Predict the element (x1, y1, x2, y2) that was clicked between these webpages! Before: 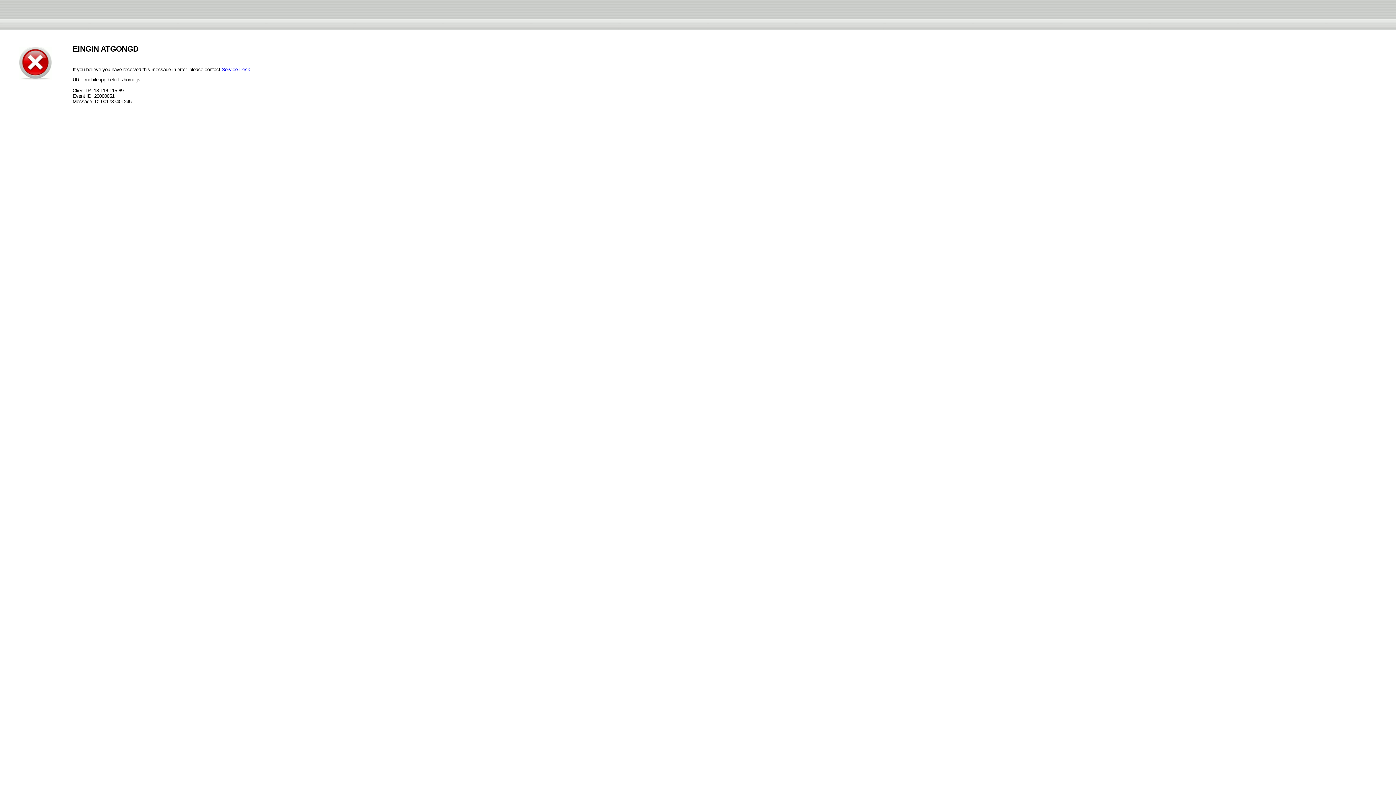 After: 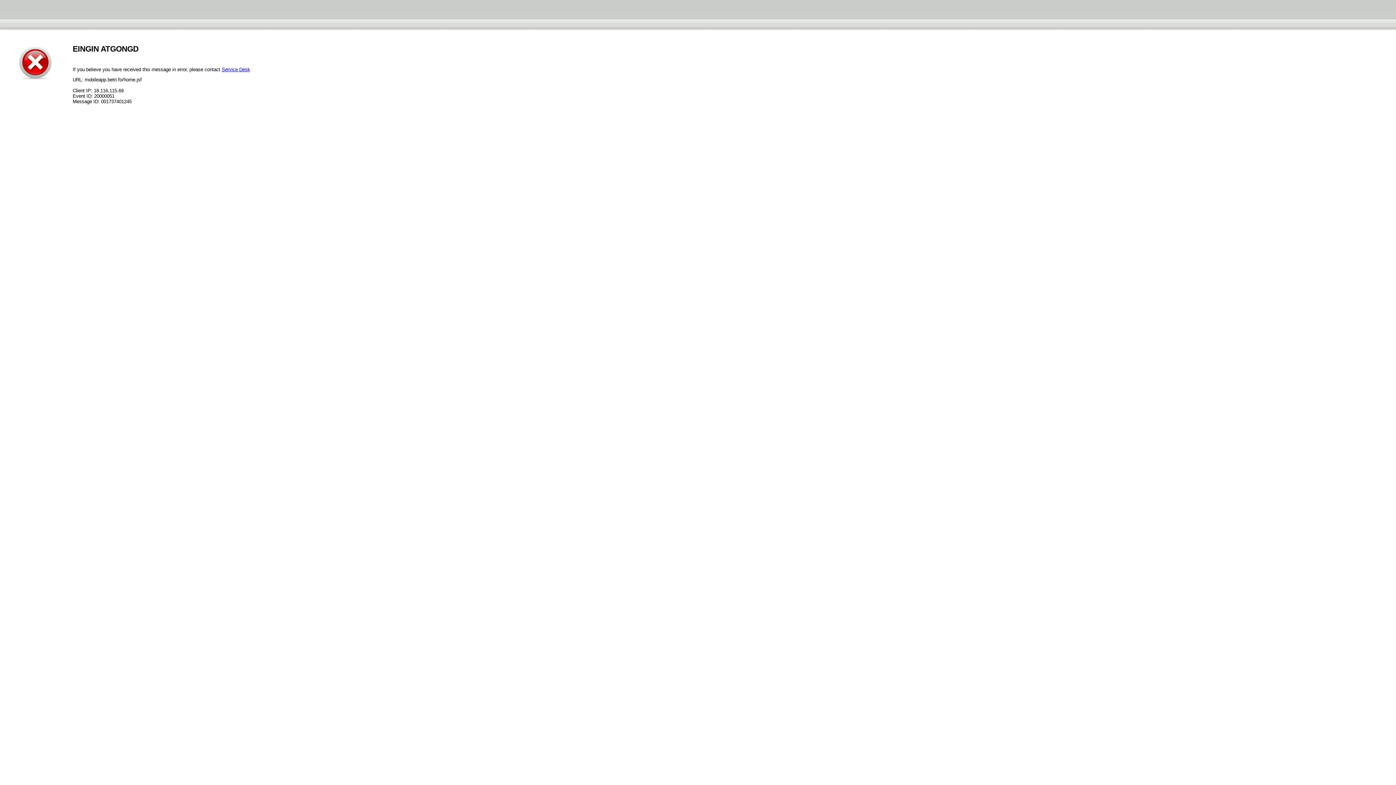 Action: label: Service Desk bbox: (221, 66, 250, 72)